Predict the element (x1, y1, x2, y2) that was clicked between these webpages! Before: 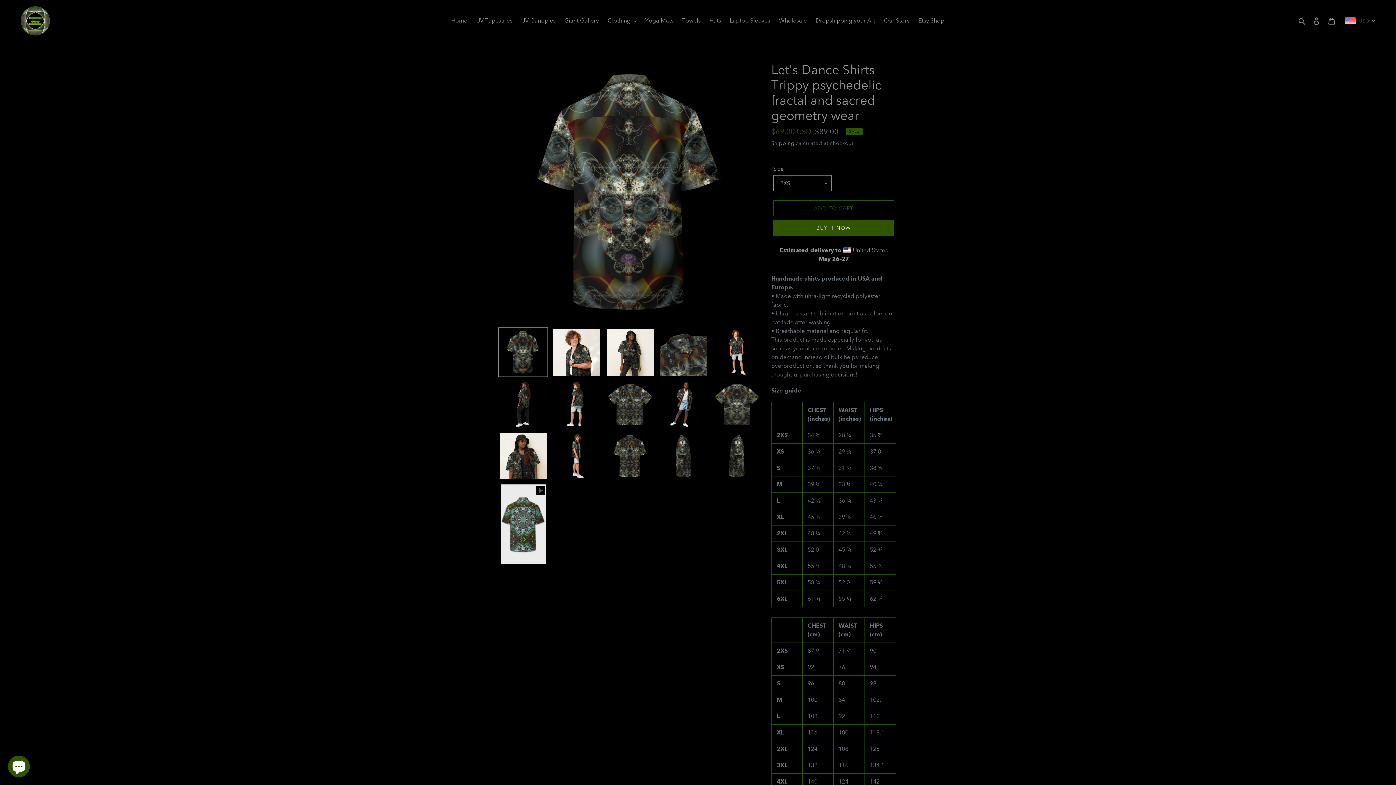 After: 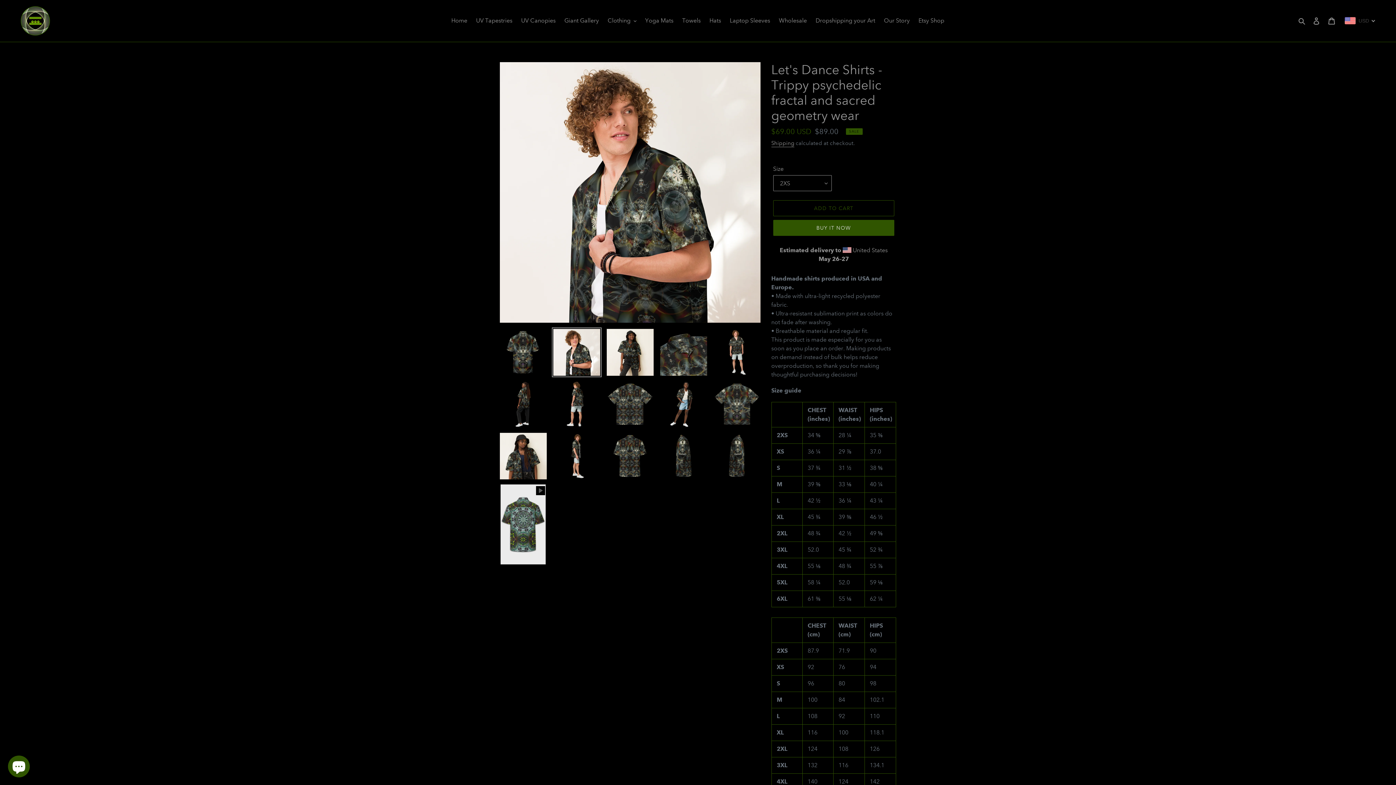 Action: bbox: (551, 327, 601, 377)